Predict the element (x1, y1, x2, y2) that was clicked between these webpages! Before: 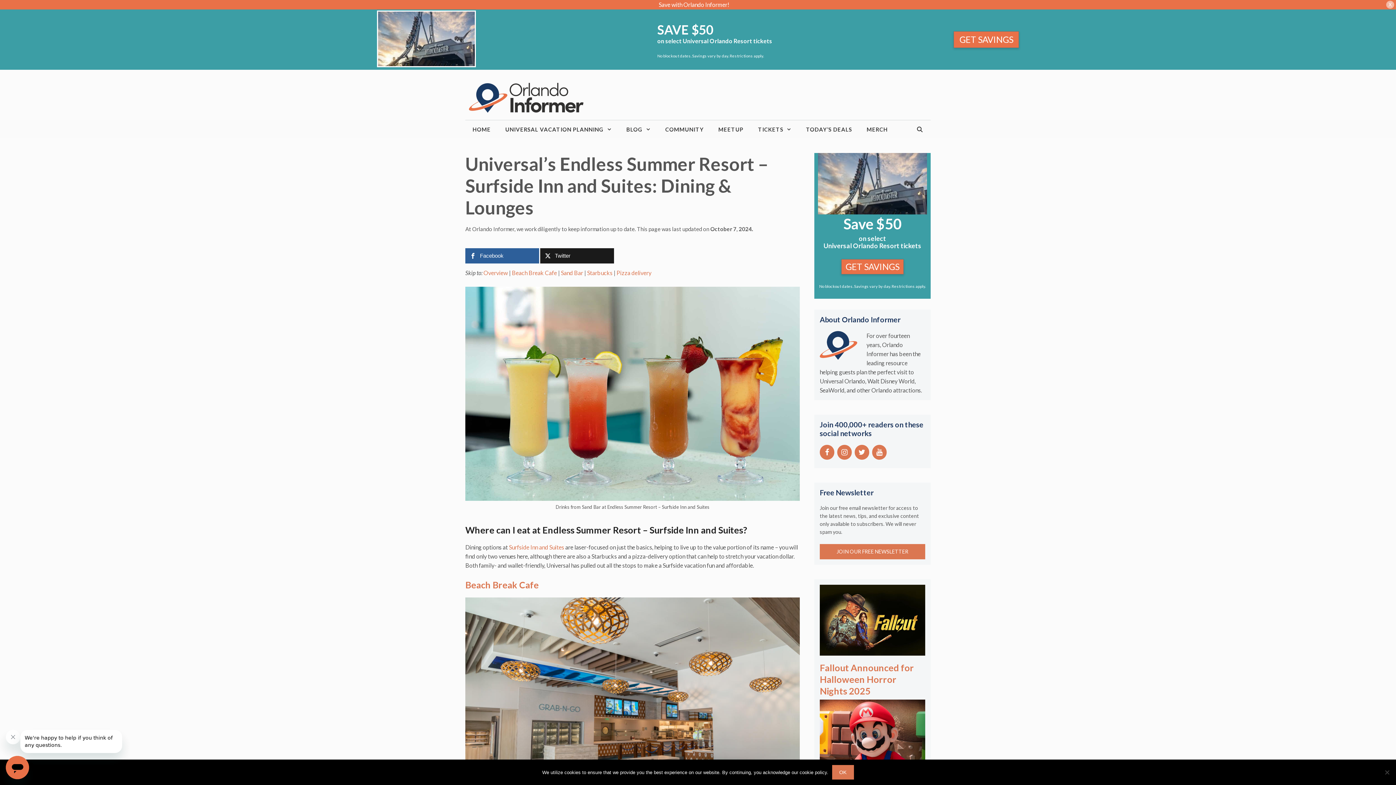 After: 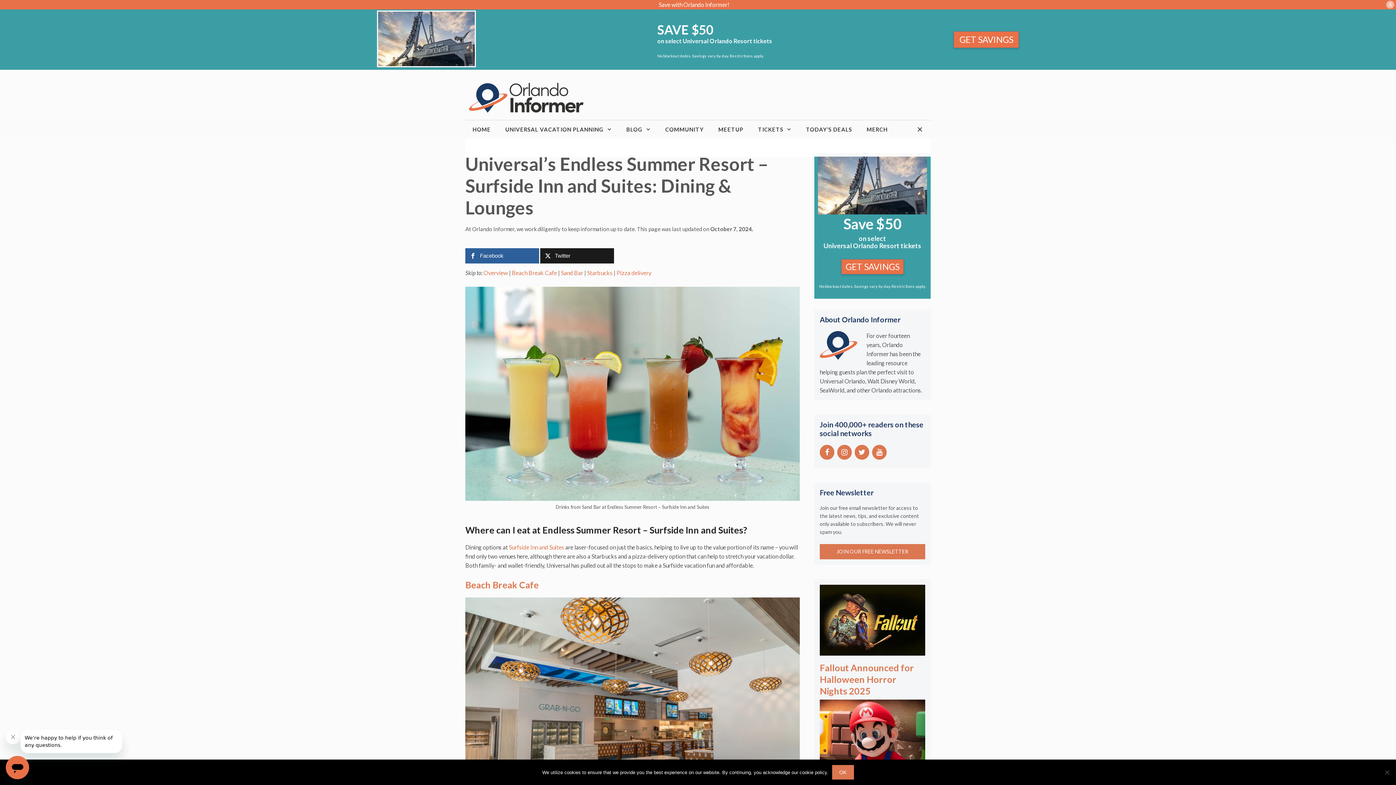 Action: label: Open Search Bar bbox: (909, 120, 930, 138)